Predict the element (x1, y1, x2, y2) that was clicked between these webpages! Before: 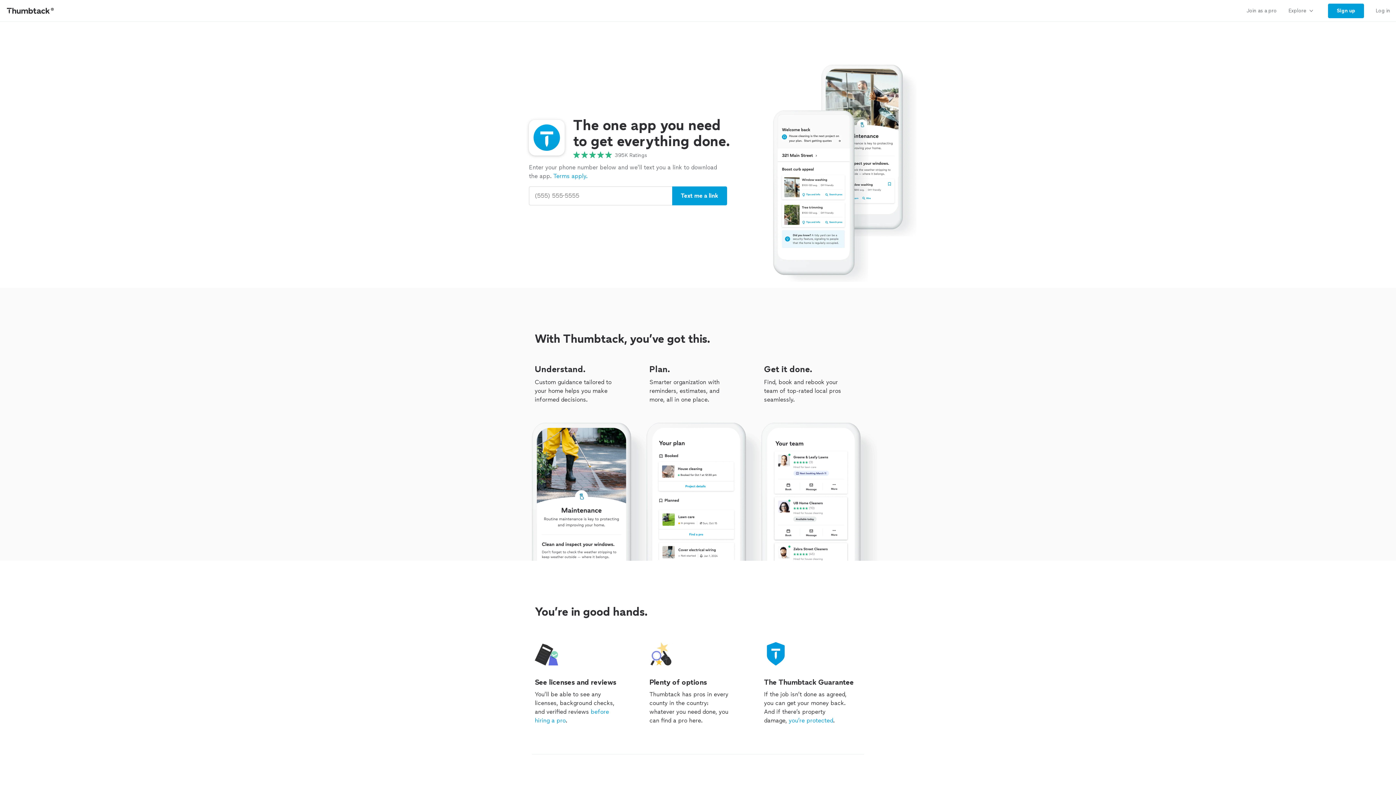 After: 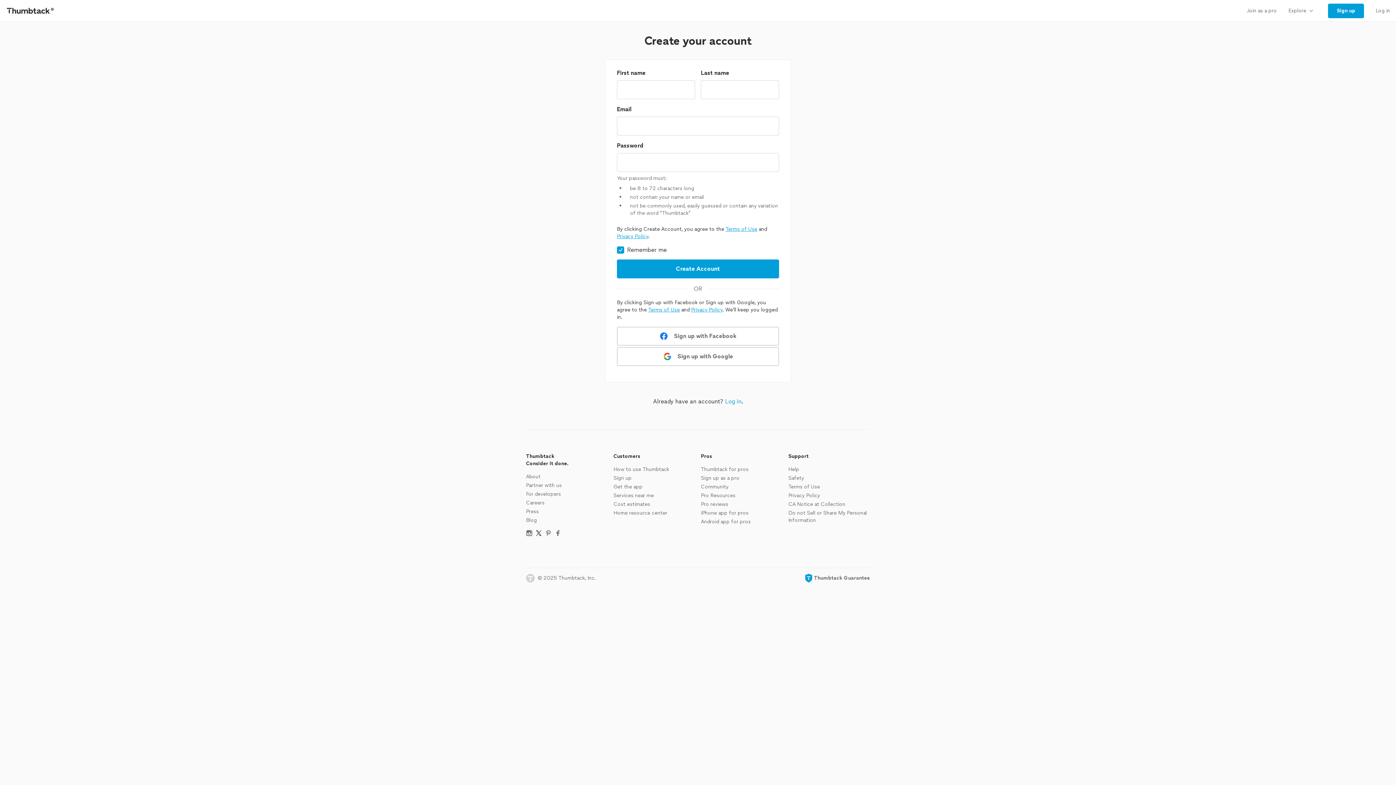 Action: bbox: (1328, 3, 1364, 18) label: Sign up